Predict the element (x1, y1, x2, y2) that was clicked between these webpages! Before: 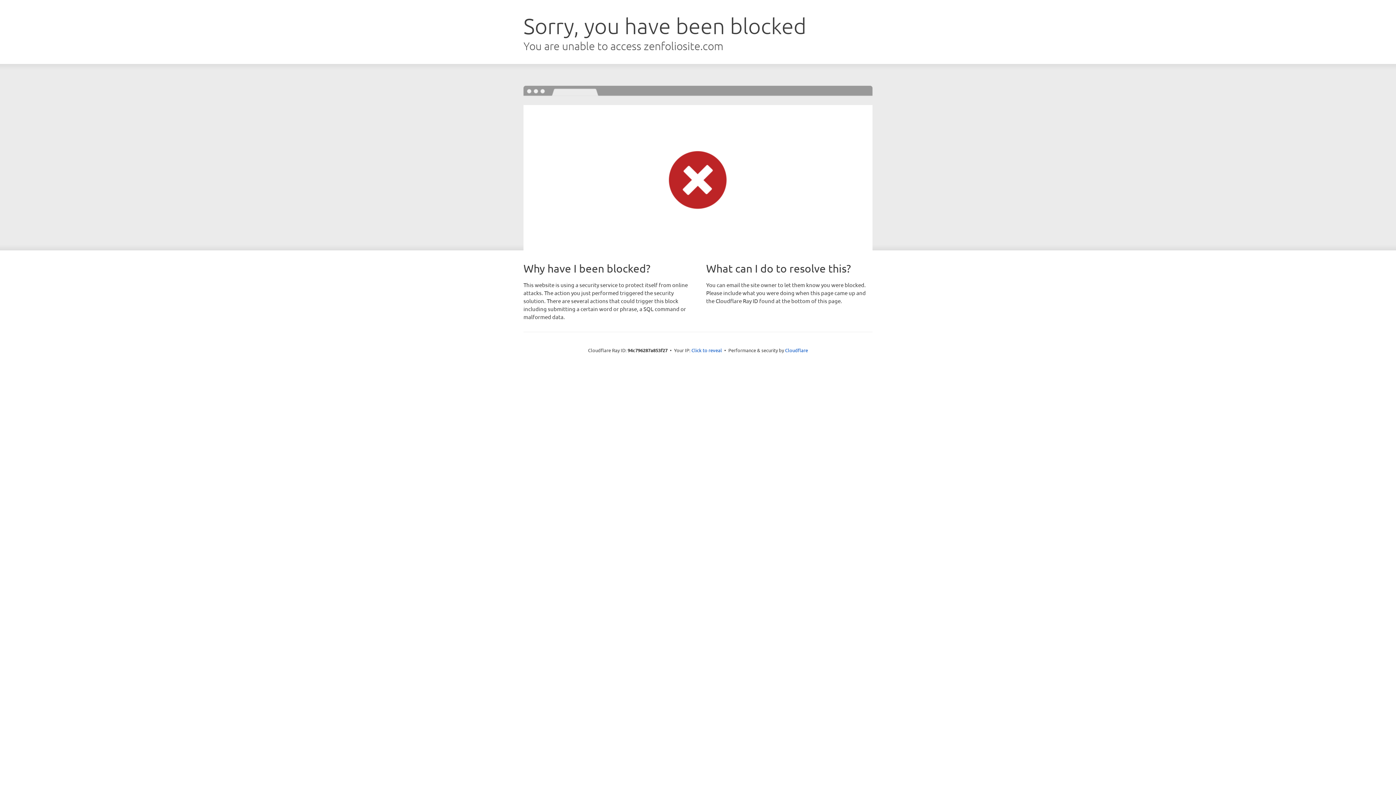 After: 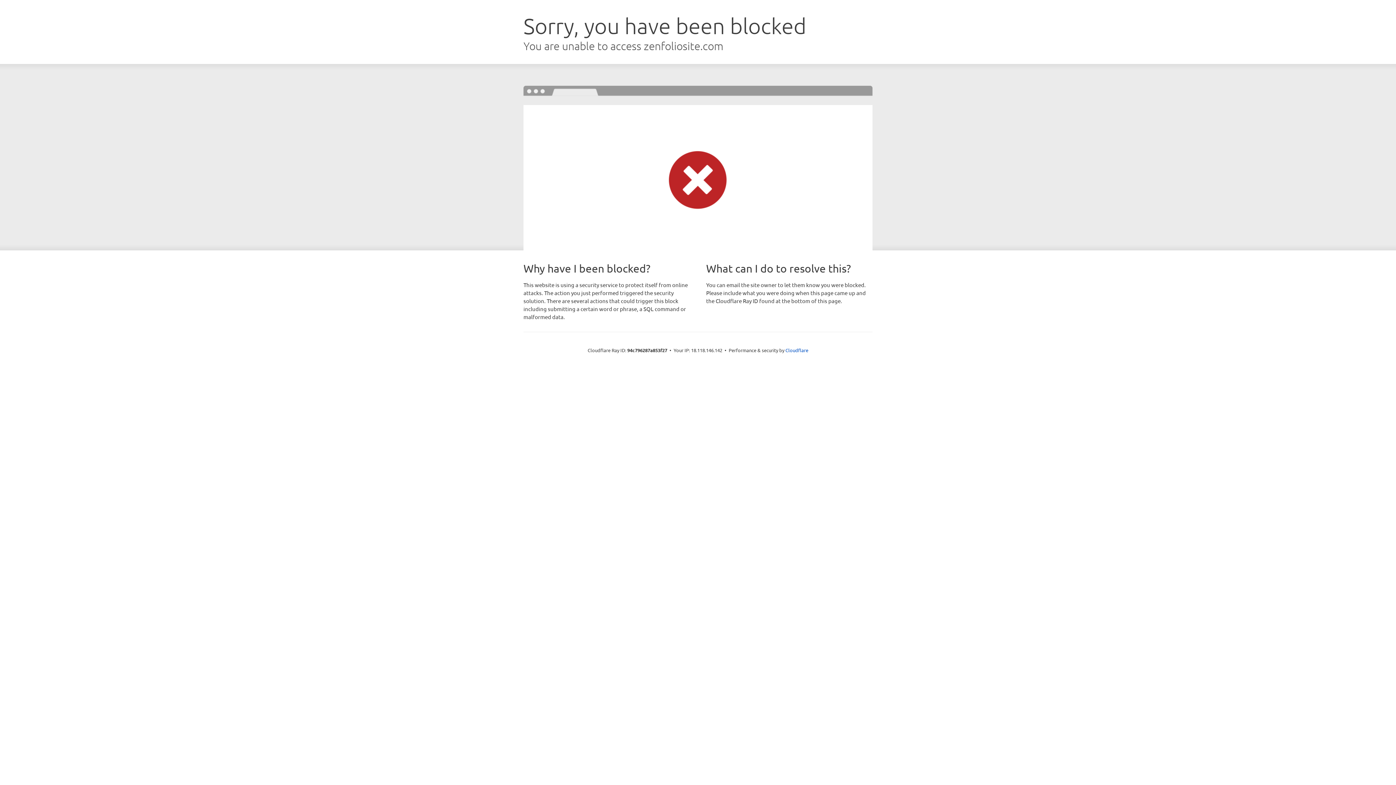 Action: label: Click to reveal bbox: (691, 346, 722, 353)